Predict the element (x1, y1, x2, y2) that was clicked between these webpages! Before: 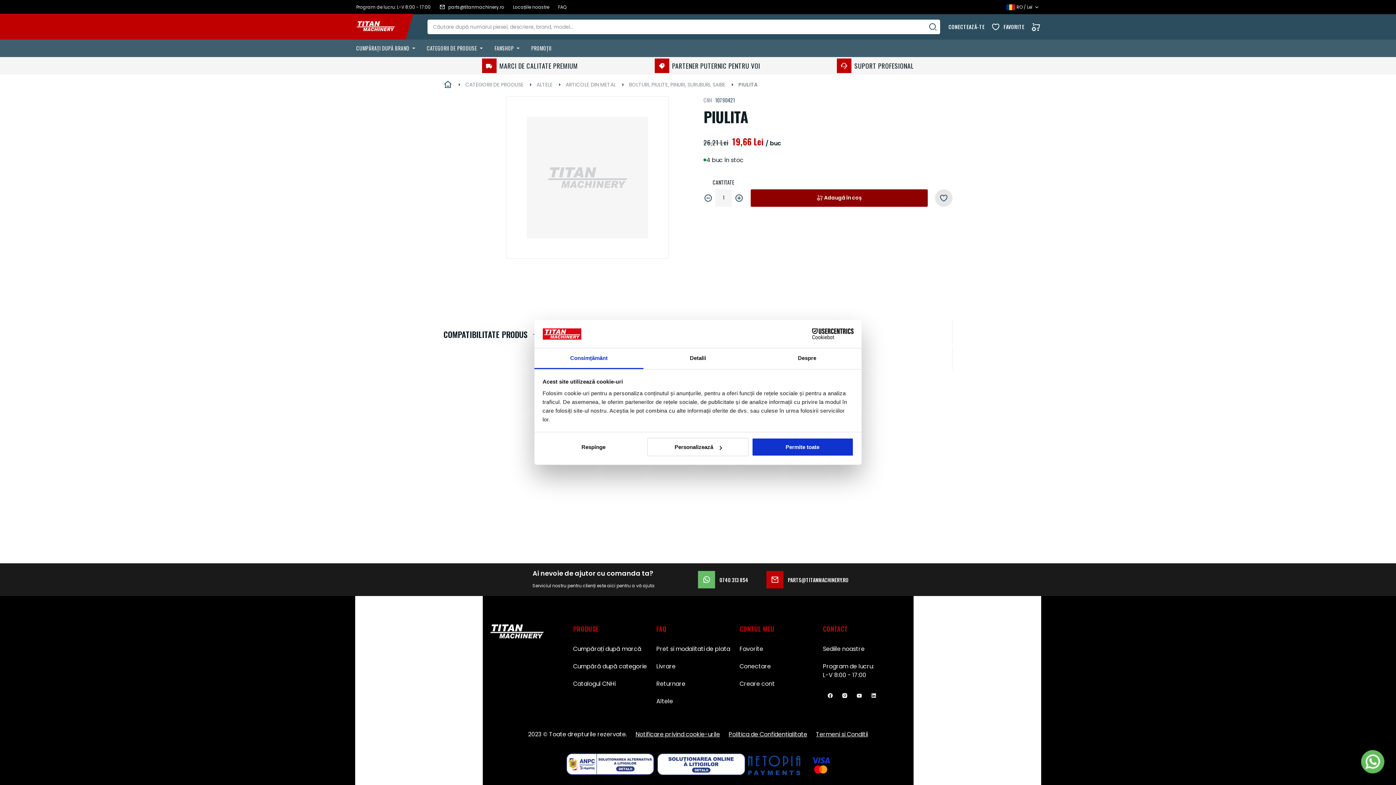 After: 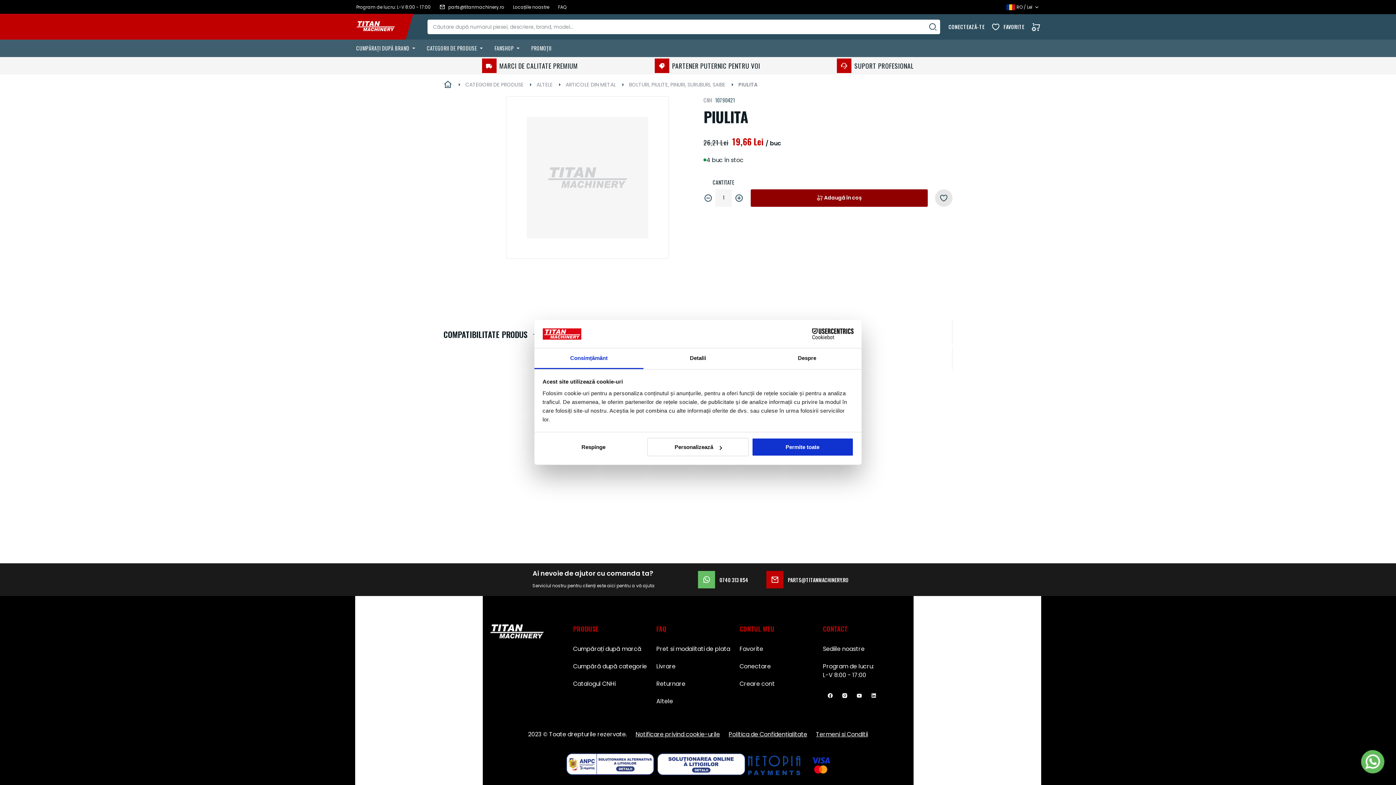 Action: bbox: (566, 769, 654, 777)